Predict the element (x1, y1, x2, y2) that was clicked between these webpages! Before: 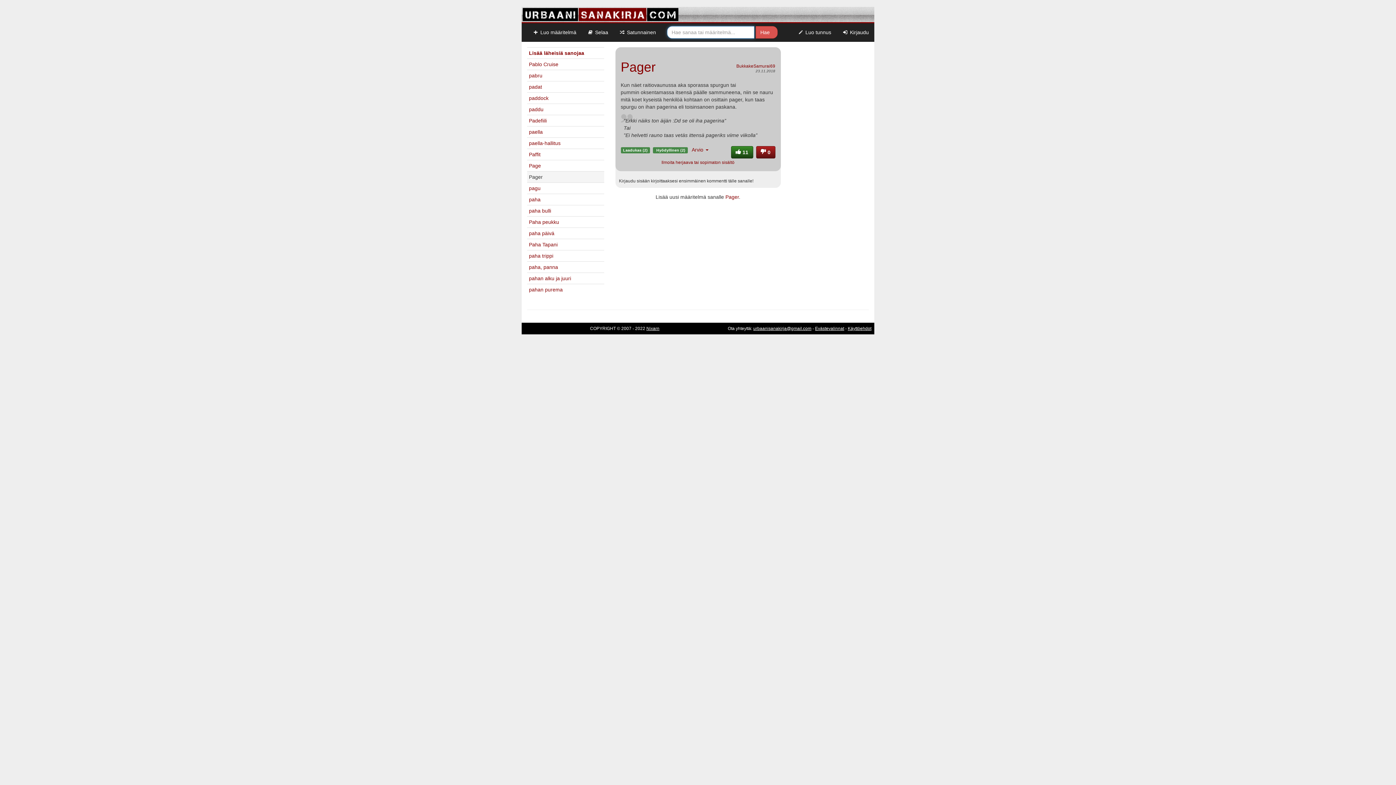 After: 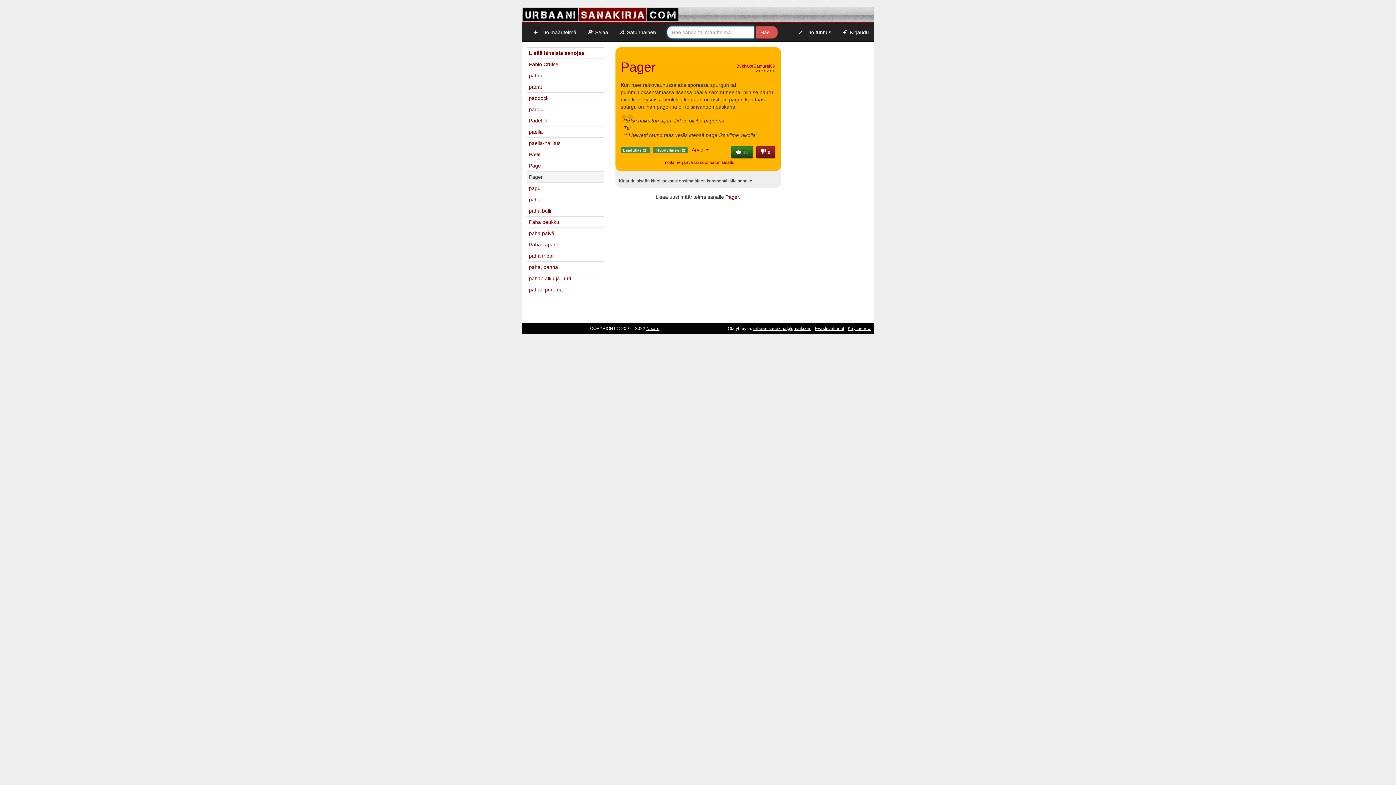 Action: bbox: (620, 60, 775, 74) label: Pager